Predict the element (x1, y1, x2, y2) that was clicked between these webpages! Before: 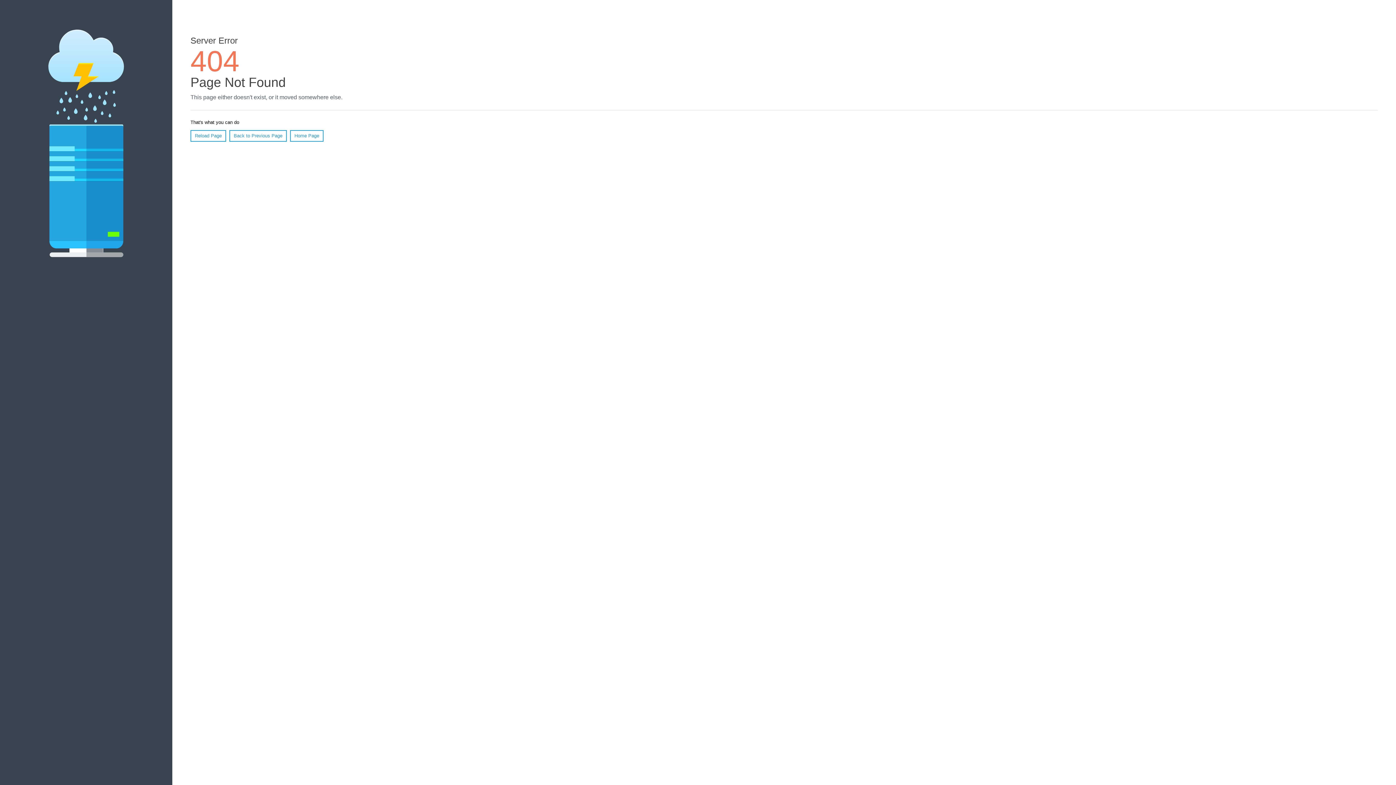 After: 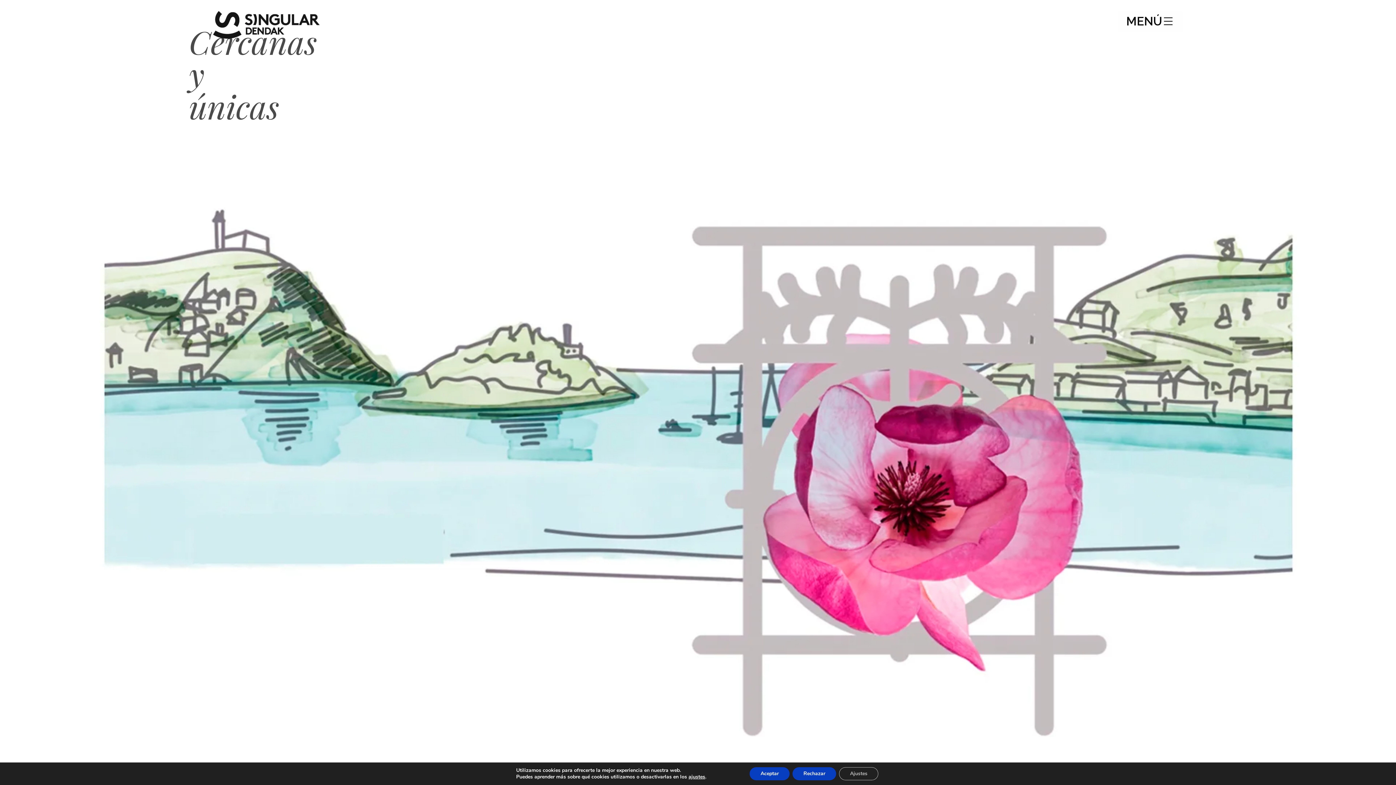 Action: bbox: (290, 130, 323, 141) label: Home Page